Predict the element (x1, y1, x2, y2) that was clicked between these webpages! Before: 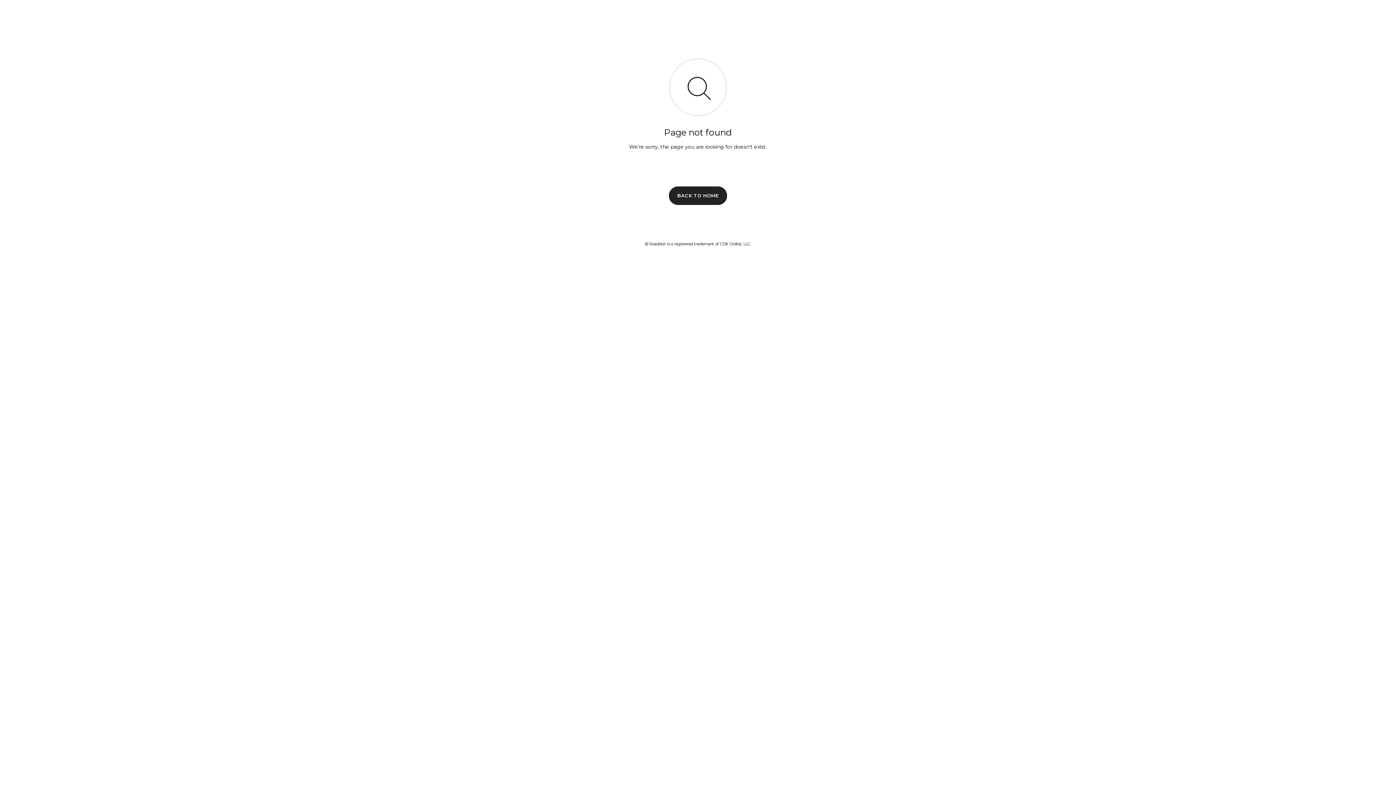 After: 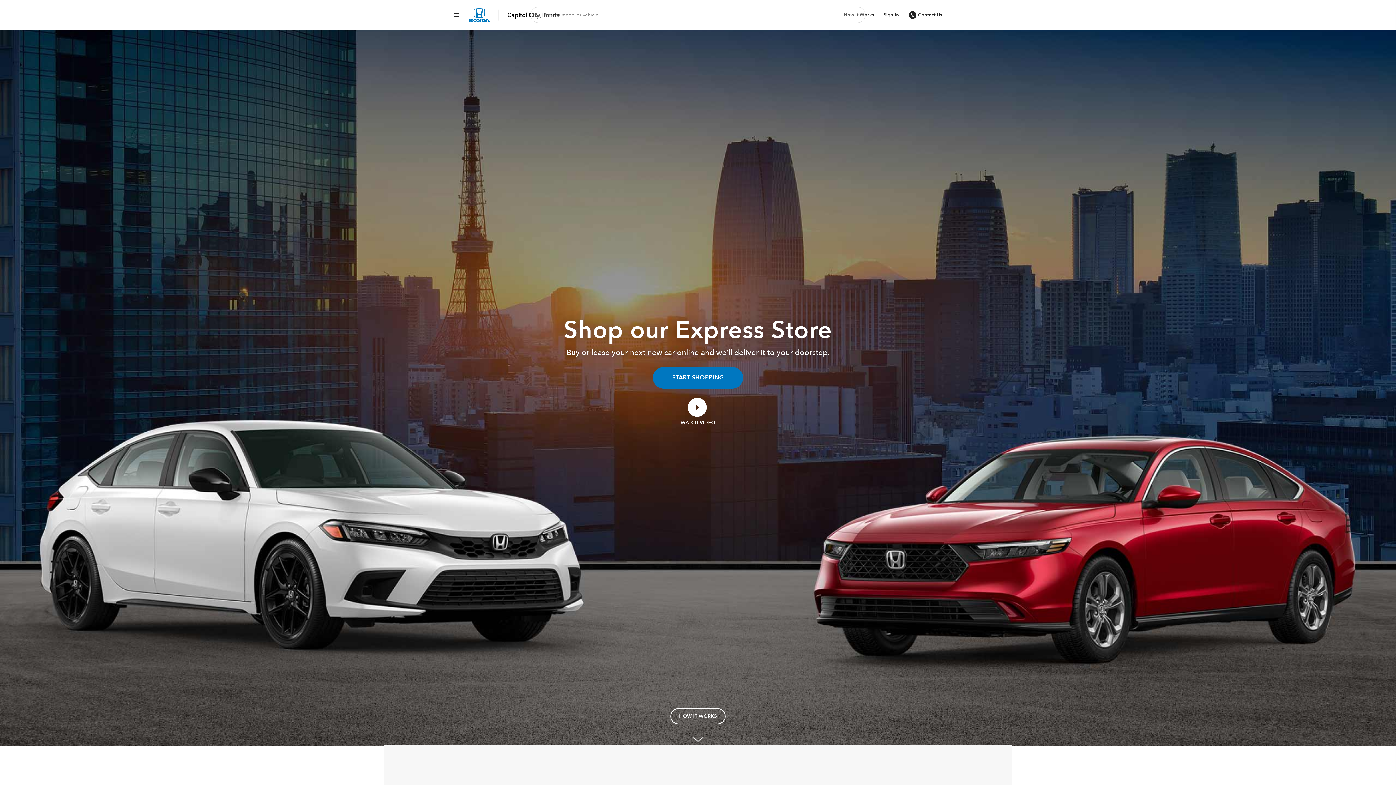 Action: label: BACK TO HOME bbox: (669, 186, 727, 204)